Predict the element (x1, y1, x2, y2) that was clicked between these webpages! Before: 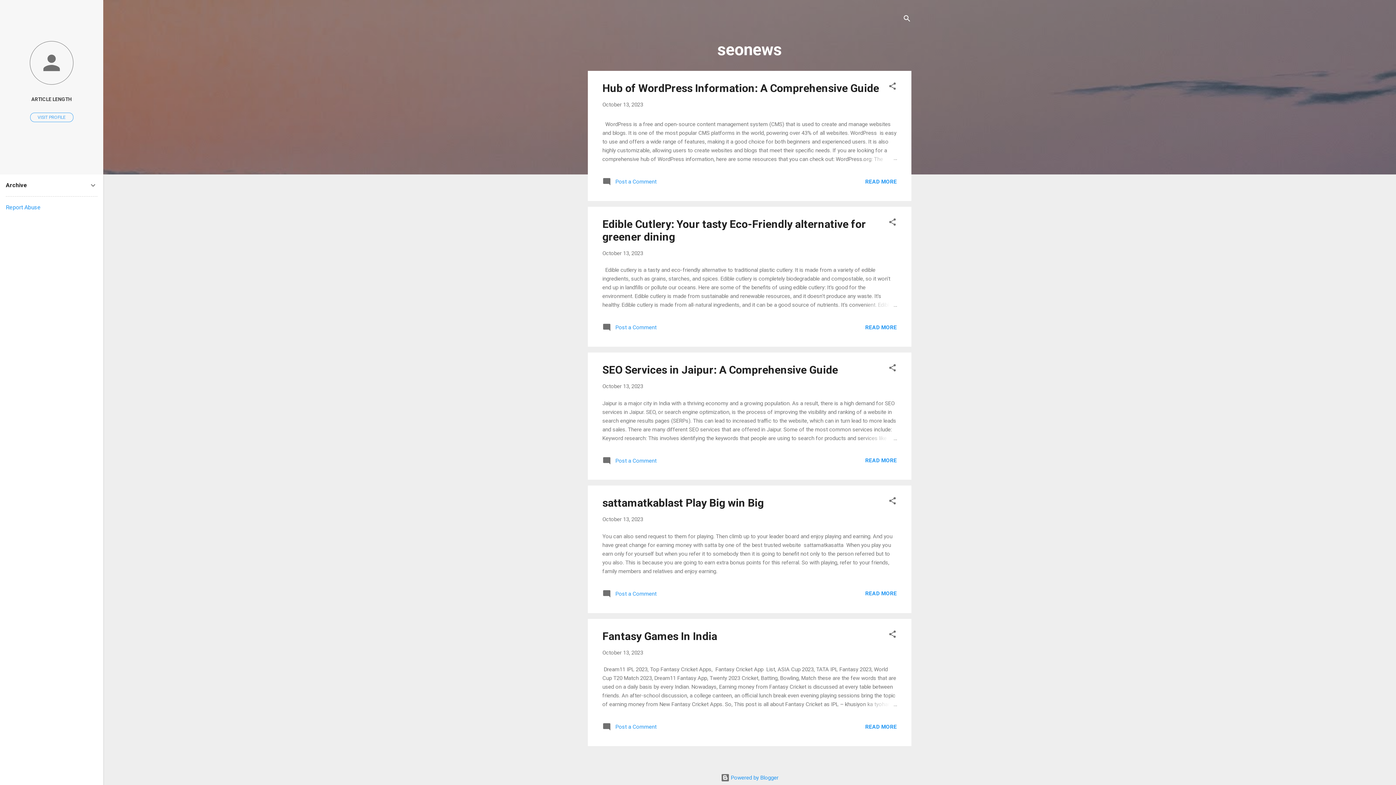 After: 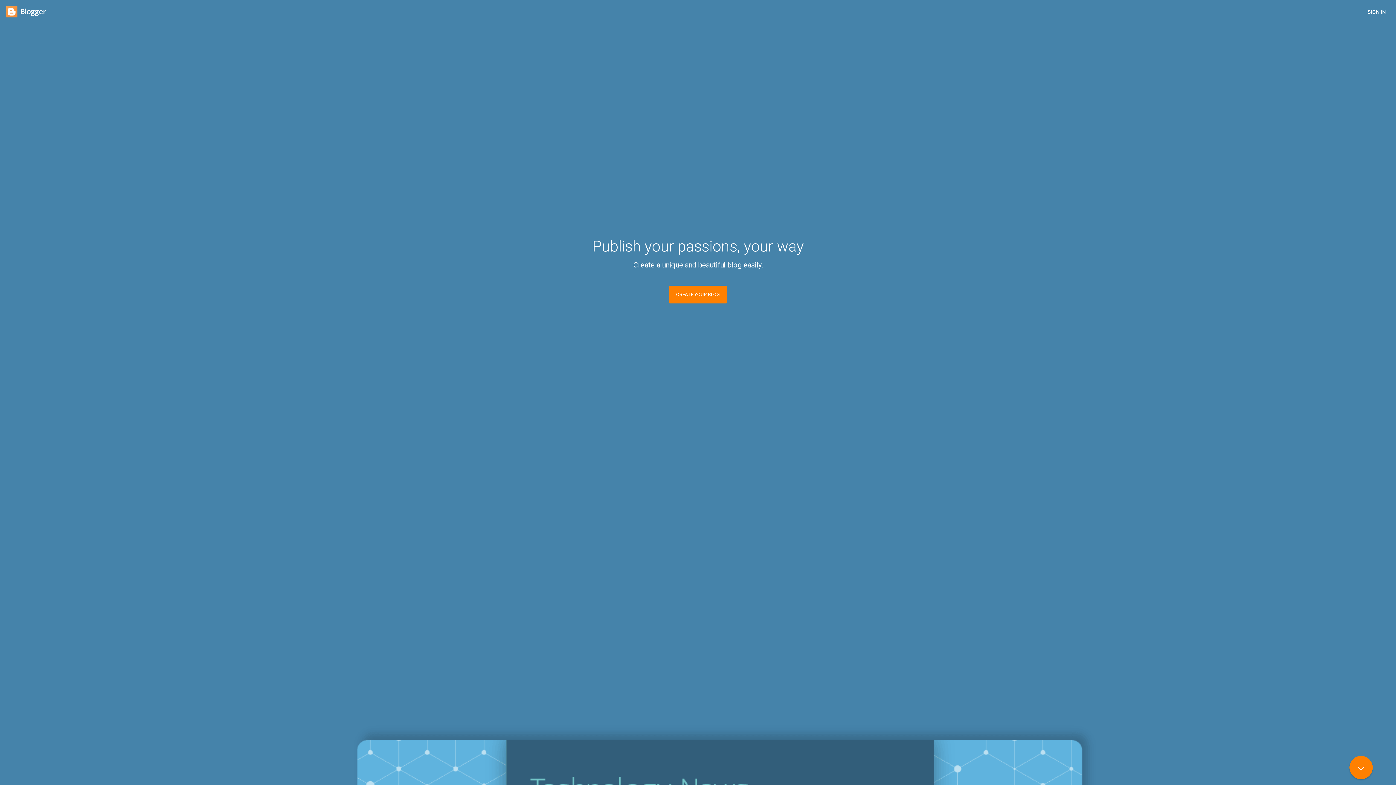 Action: bbox: (720, 774, 778, 781) label:  Powered by Blogger